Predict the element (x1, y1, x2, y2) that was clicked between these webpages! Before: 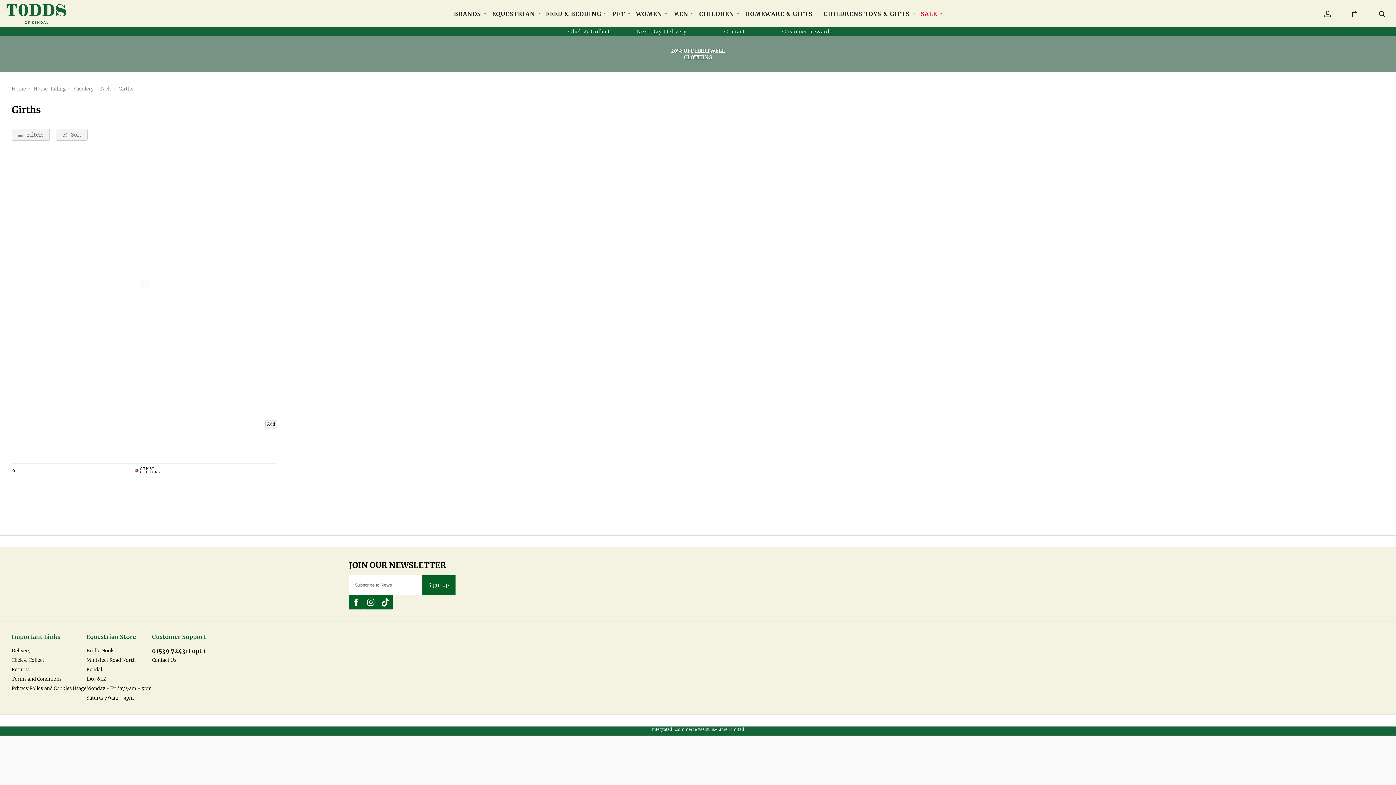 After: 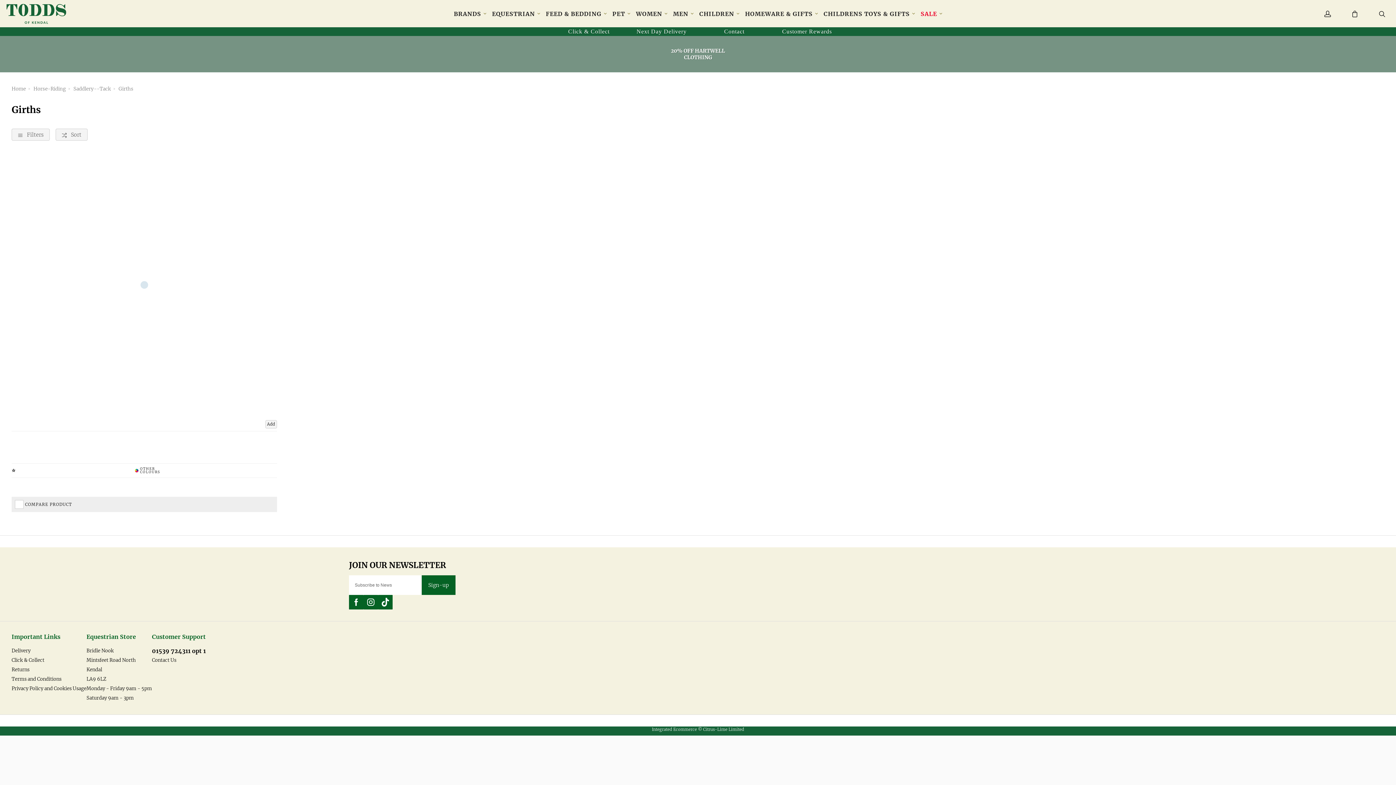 Action: bbox: (11, 434, 276, 463)